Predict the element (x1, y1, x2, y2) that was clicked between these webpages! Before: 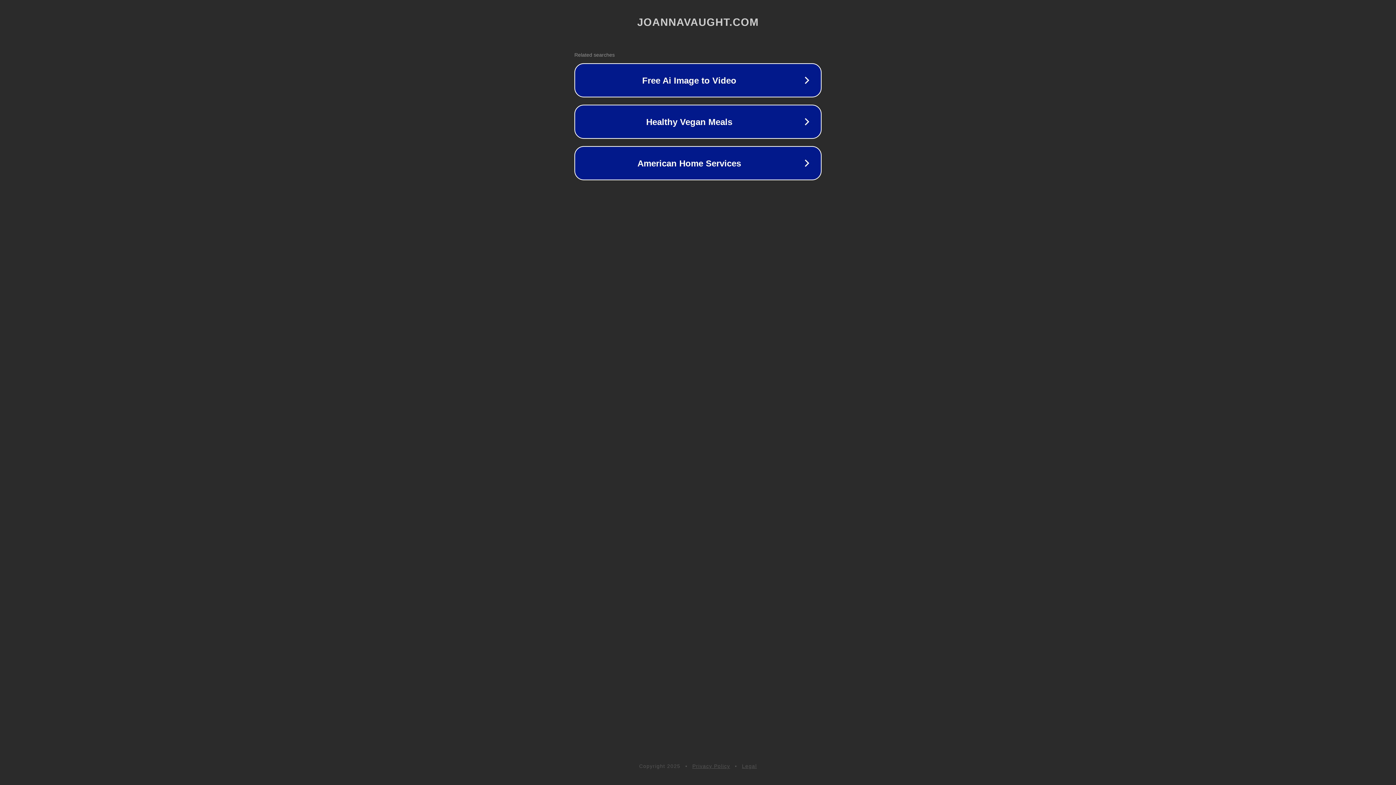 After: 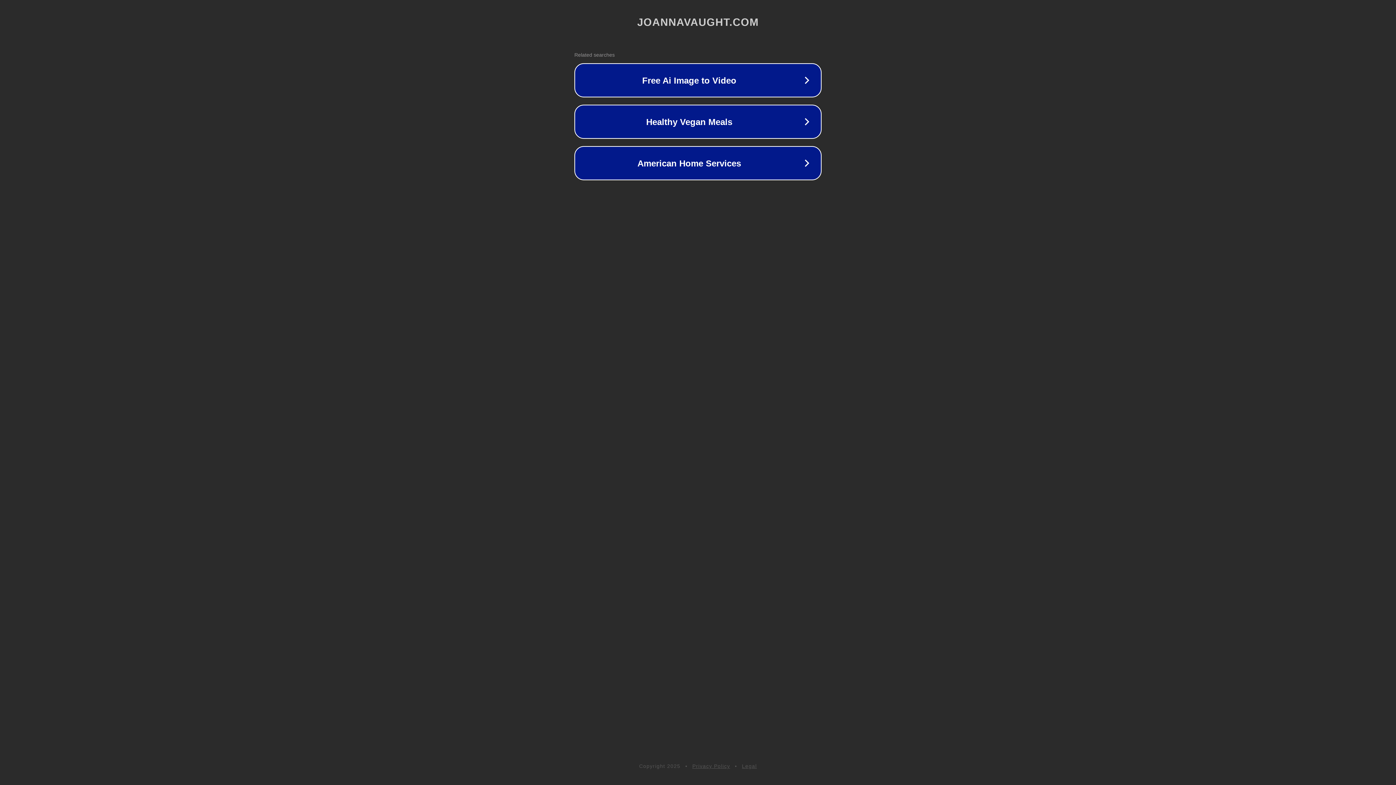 Action: bbox: (692, 763, 730, 769) label: Privacy Policy